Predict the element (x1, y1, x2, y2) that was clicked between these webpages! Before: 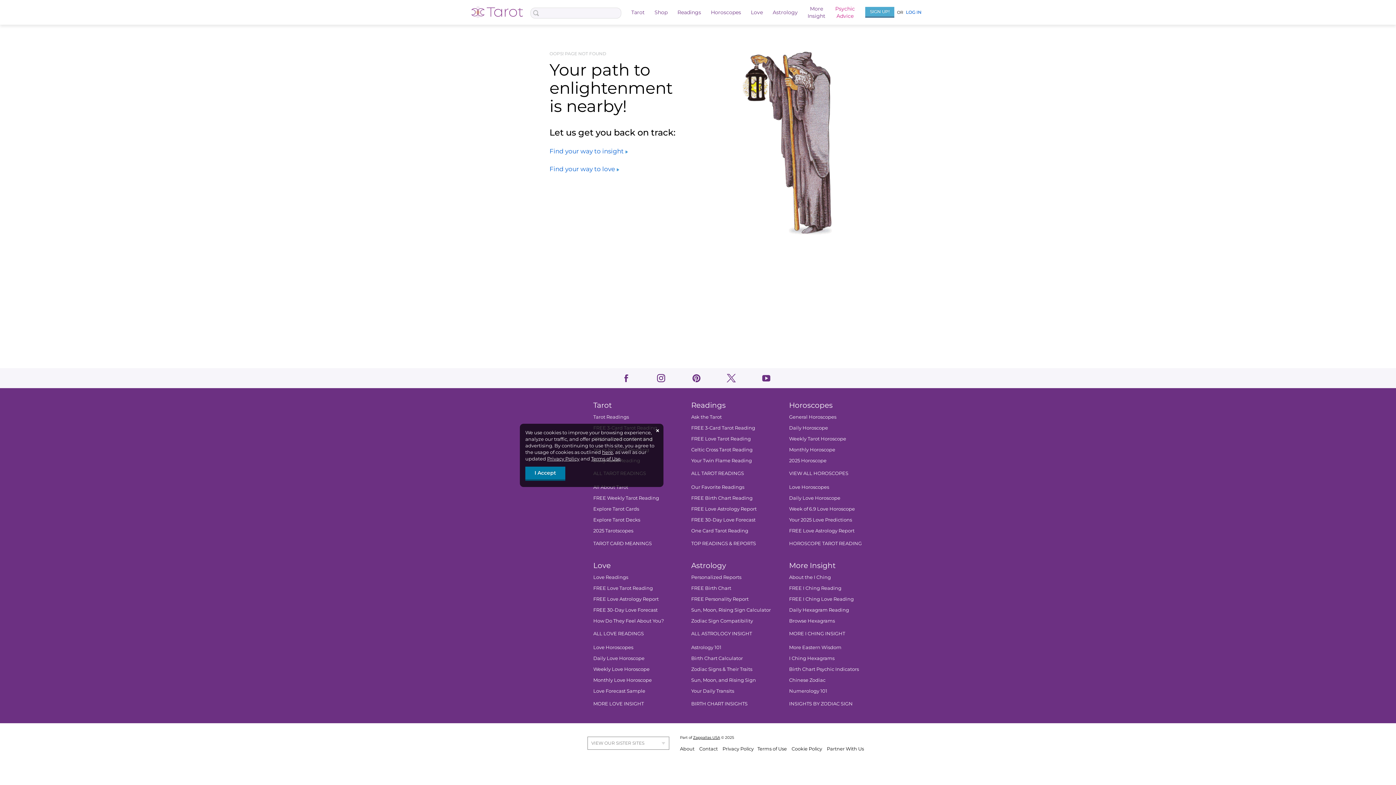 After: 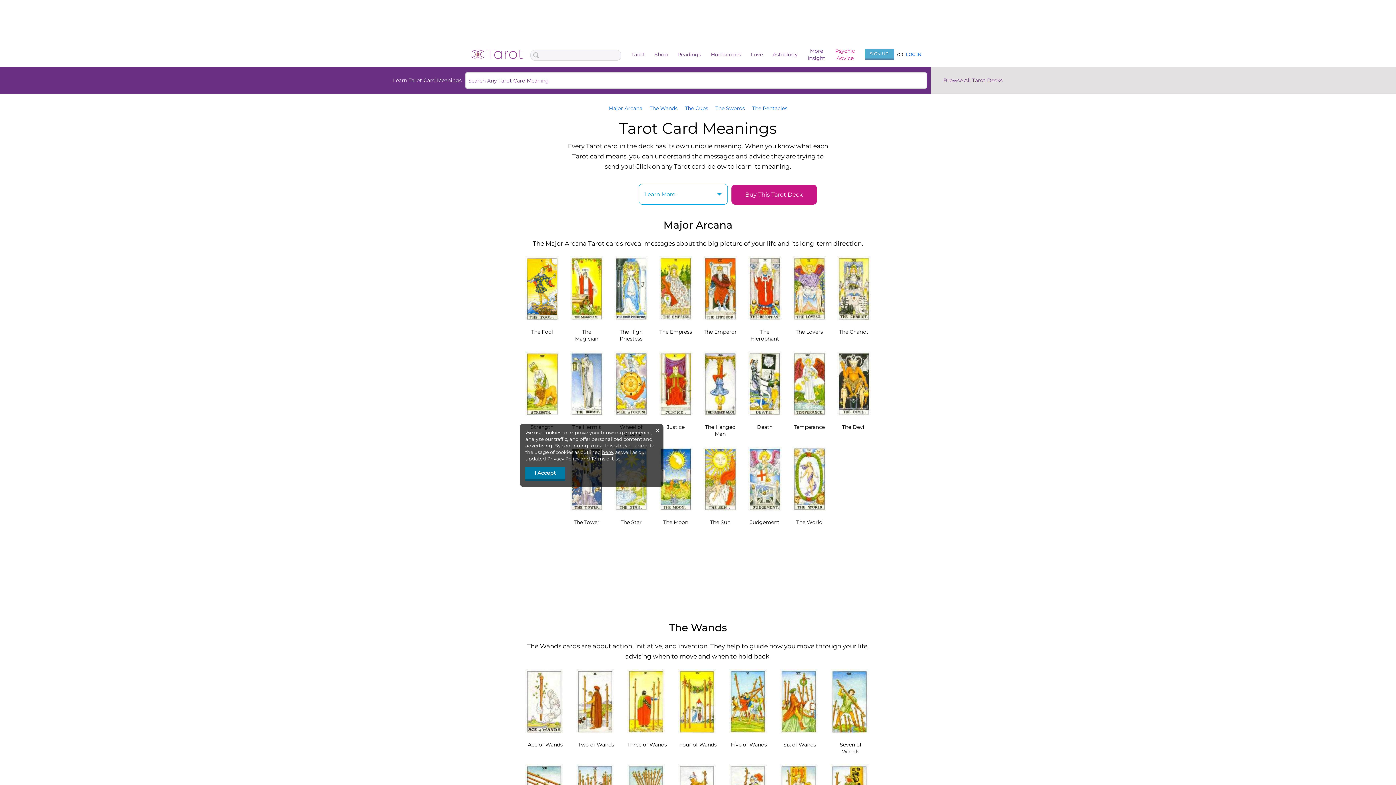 Action: label: TAROT CARD MEANINGS bbox: (593, 540, 652, 546)